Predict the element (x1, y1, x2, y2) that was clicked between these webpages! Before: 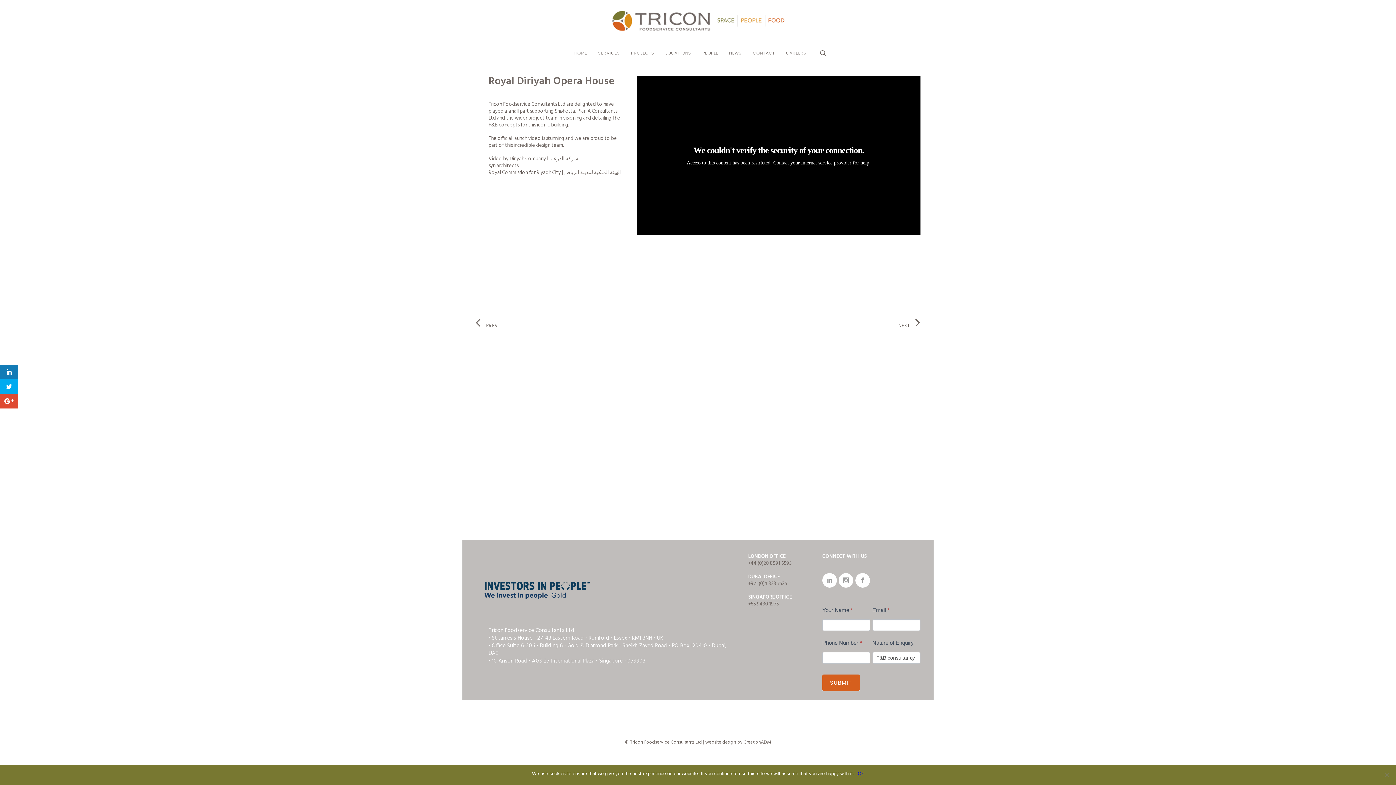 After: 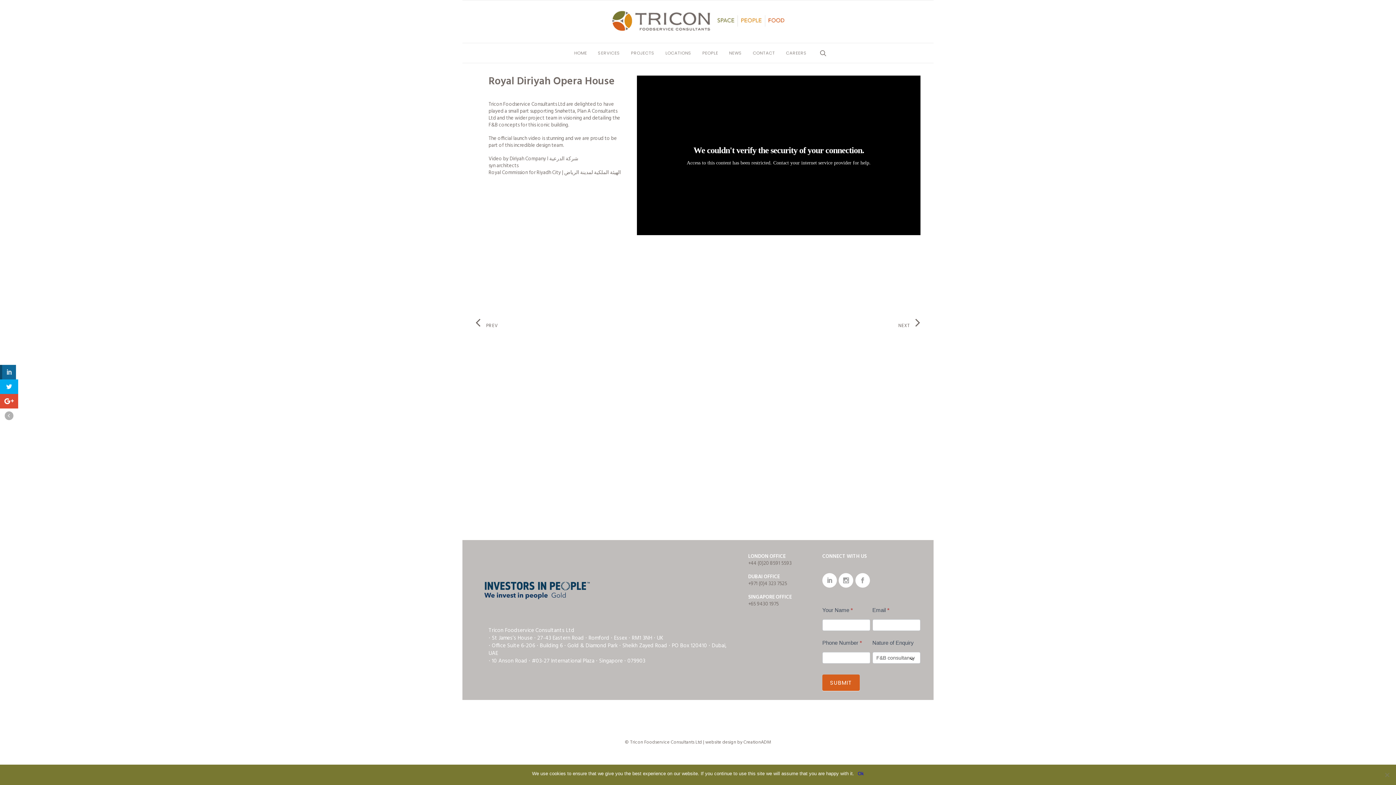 Action: bbox: (0, 365, 18, 379)